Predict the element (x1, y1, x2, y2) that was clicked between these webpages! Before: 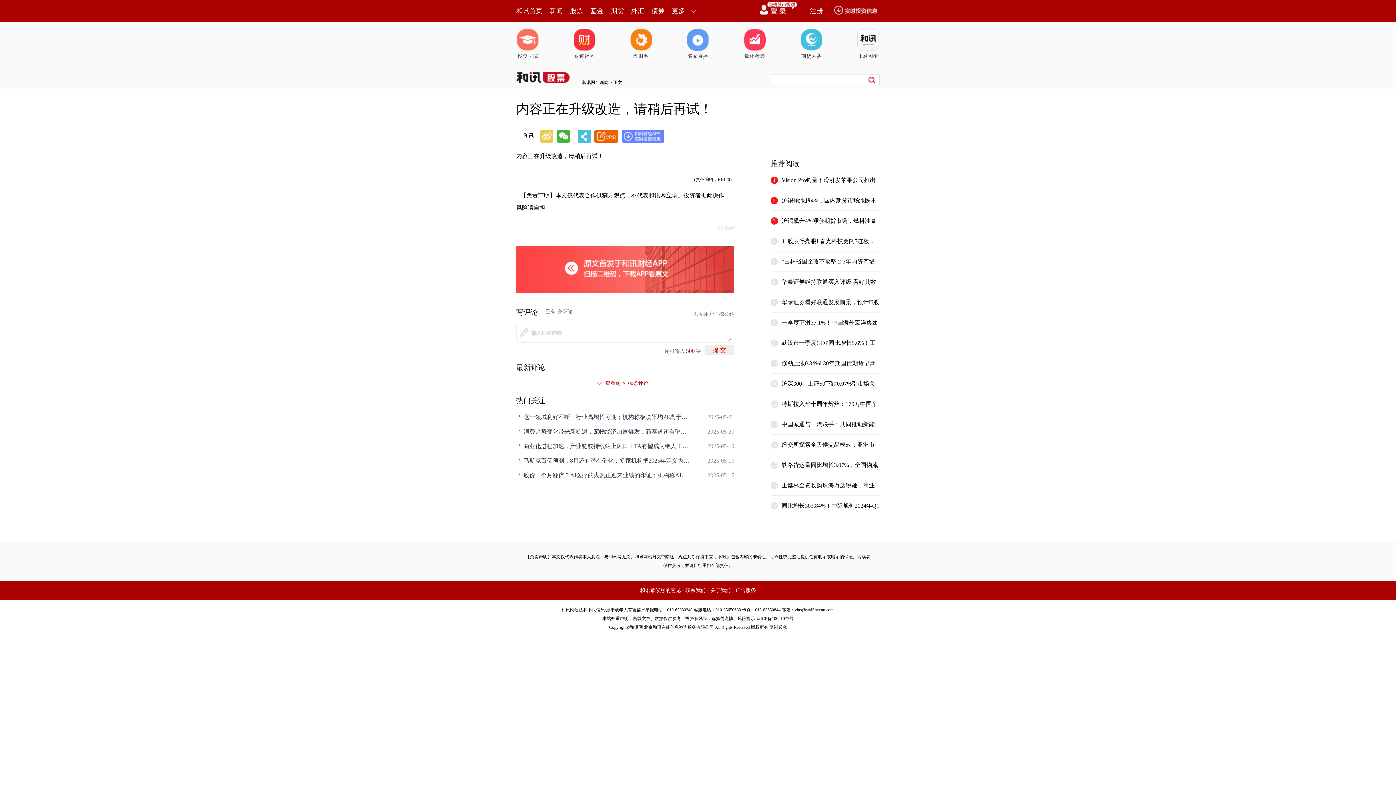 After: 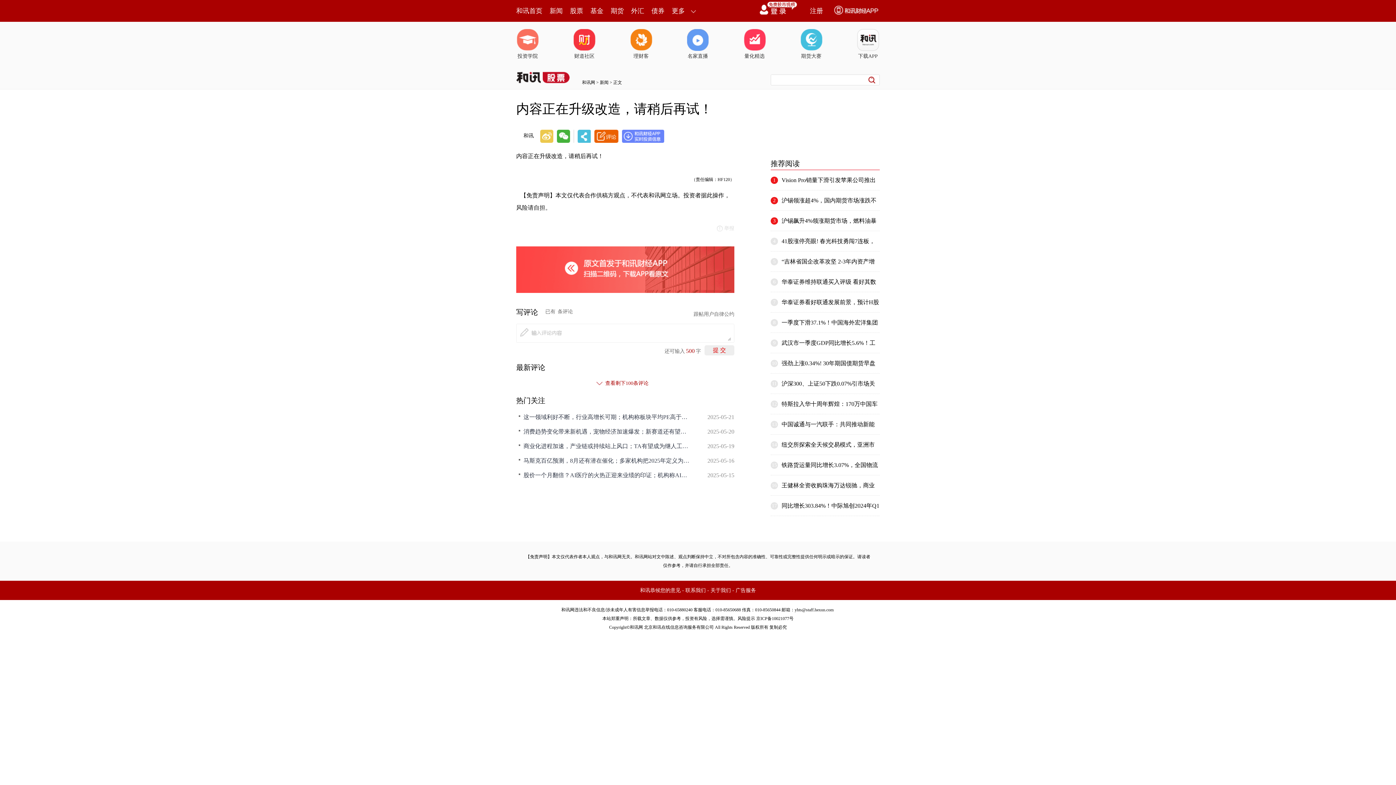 Action: bbox: (516, 67, 542, 83)